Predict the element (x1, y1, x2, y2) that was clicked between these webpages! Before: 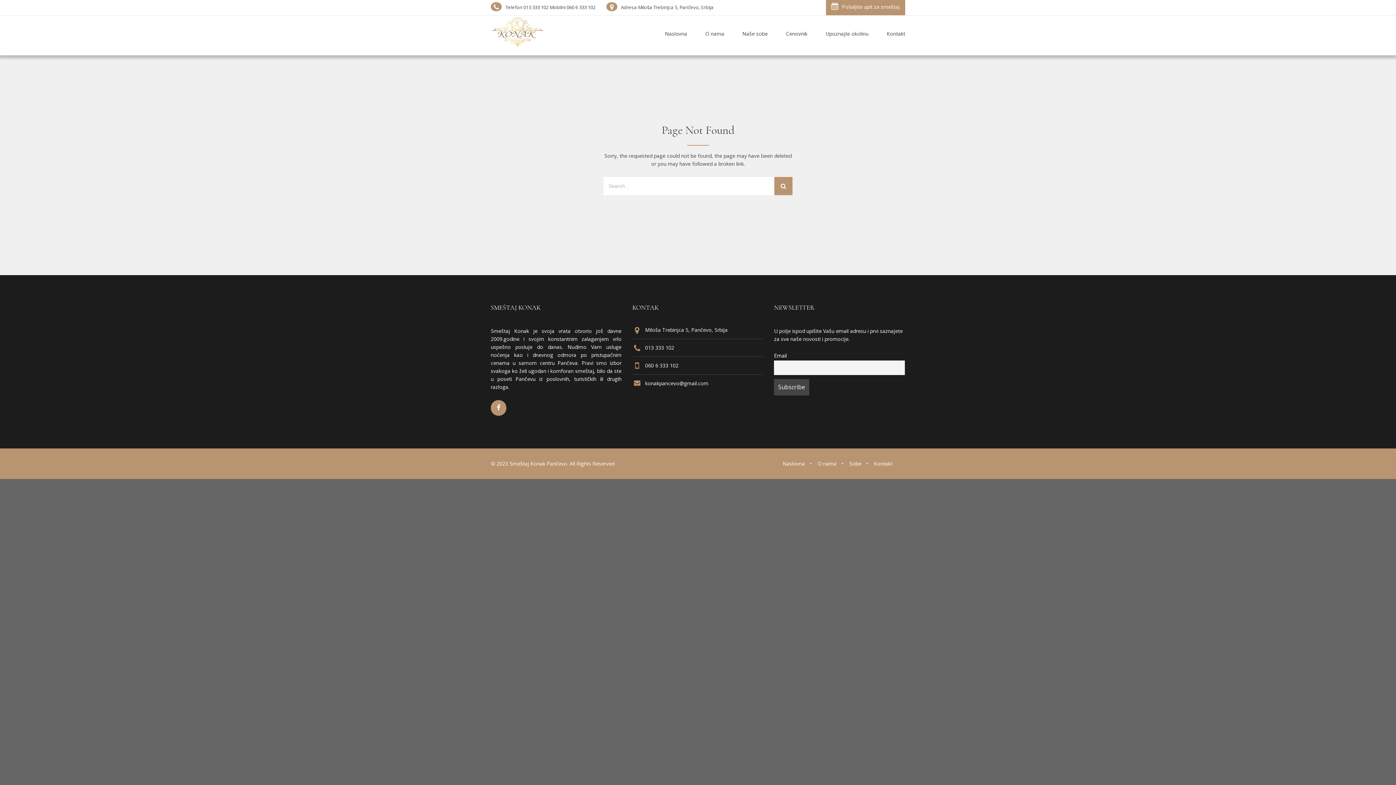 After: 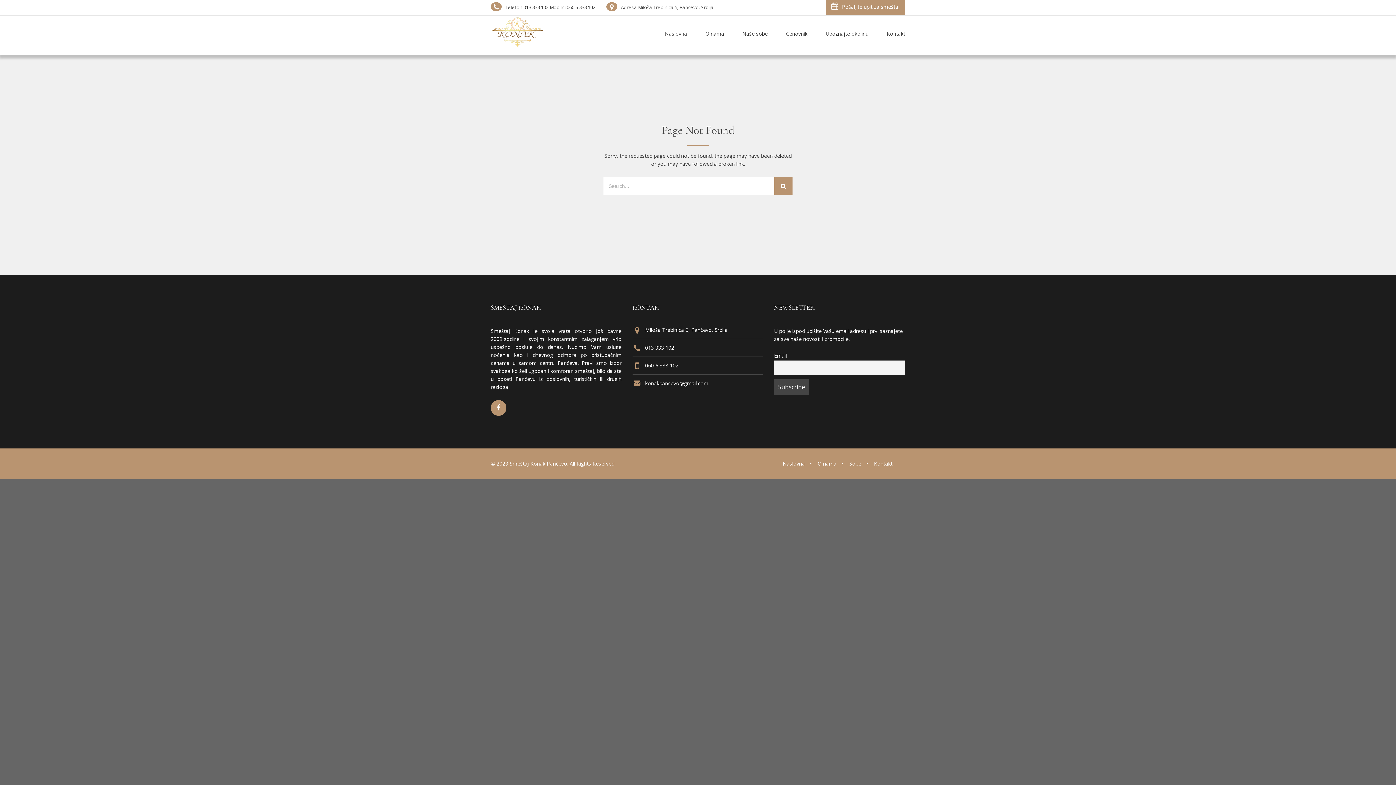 Action: label: Kontakt bbox: (874, 460, 892, 467)